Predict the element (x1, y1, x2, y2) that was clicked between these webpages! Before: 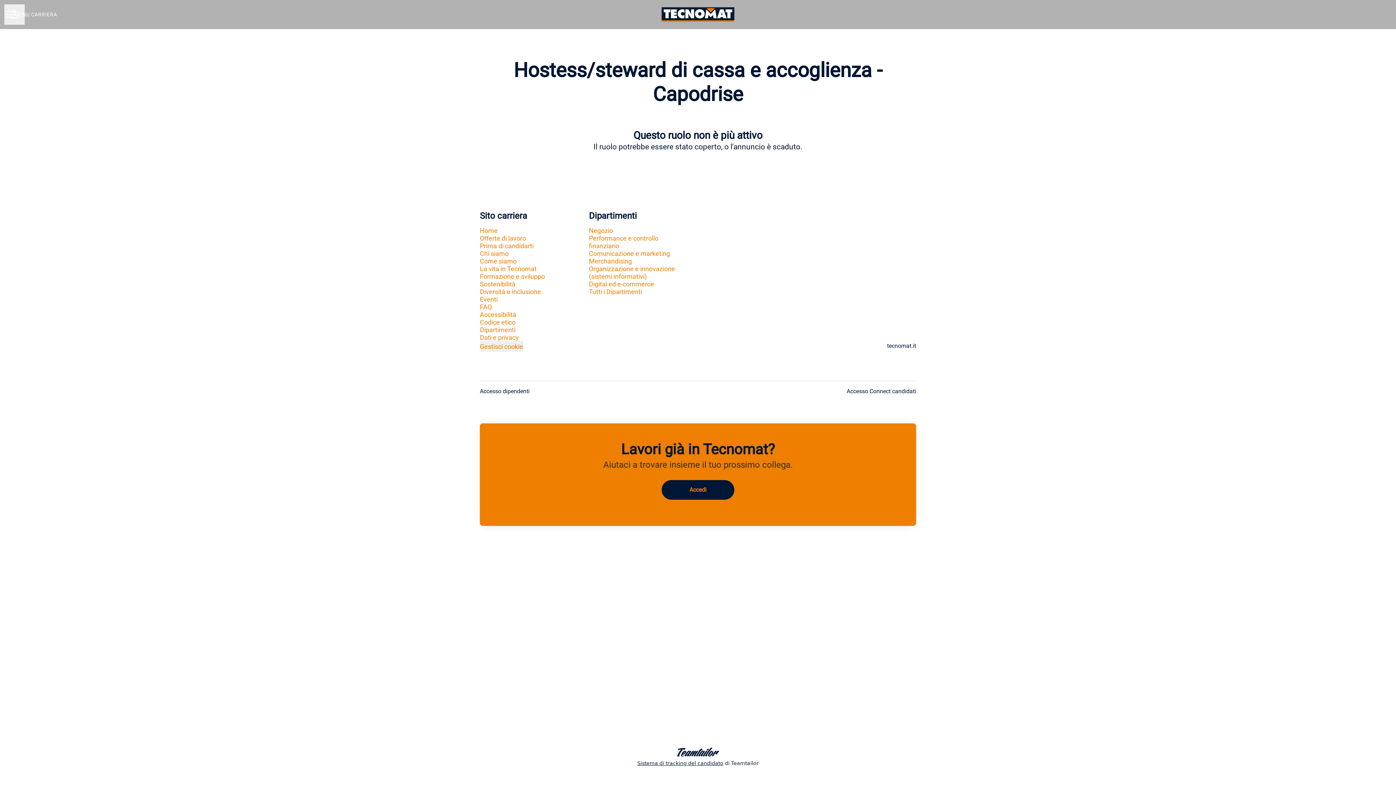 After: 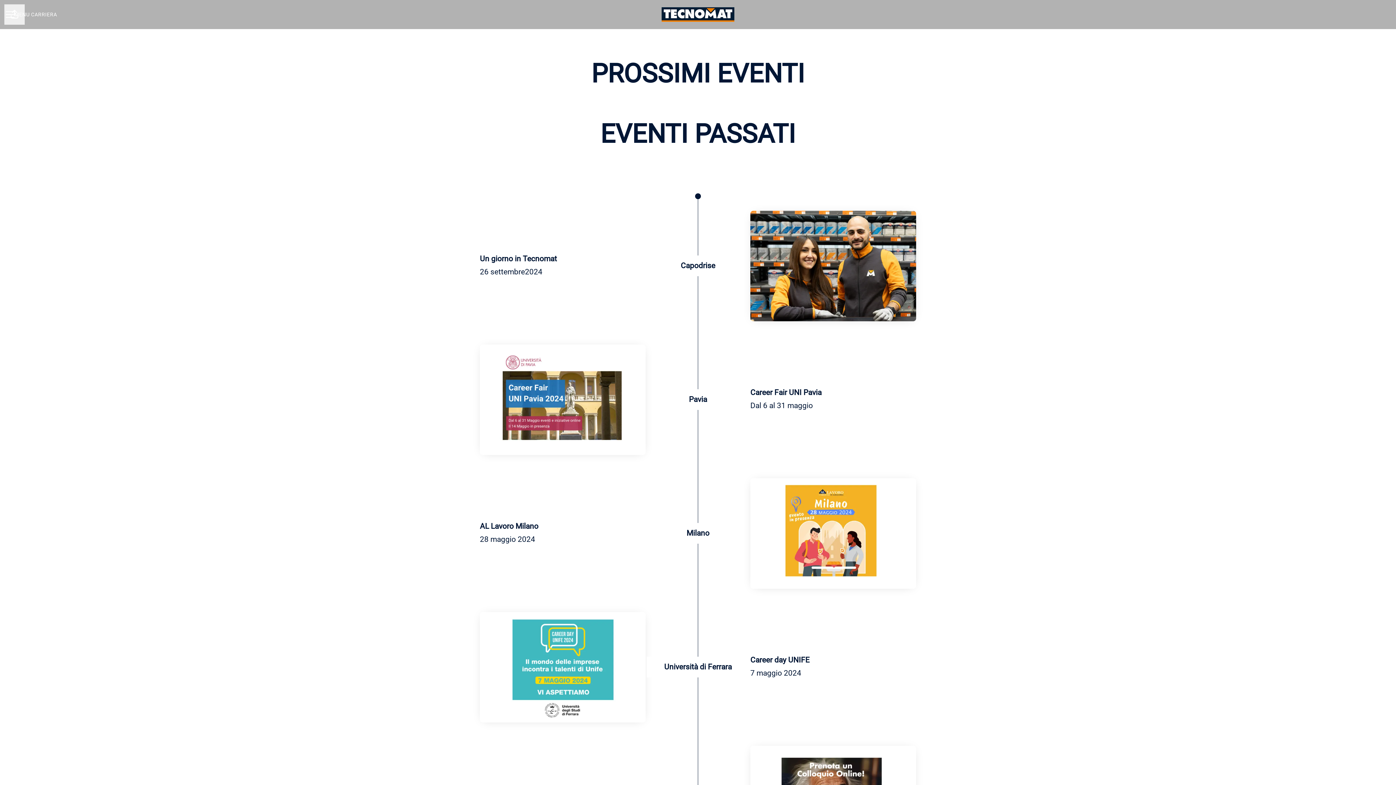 Action: label: Eventi bbox: (480, 294, 497, 304)